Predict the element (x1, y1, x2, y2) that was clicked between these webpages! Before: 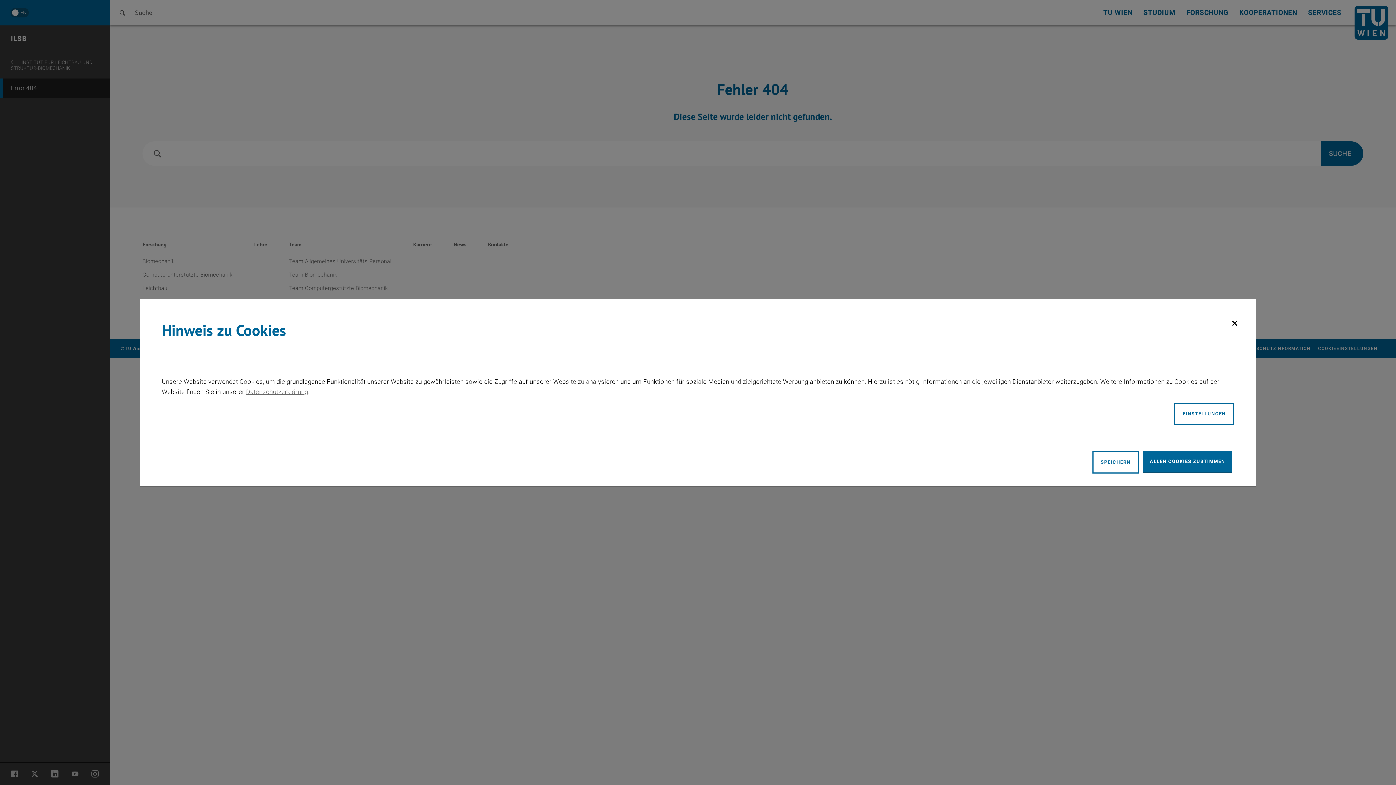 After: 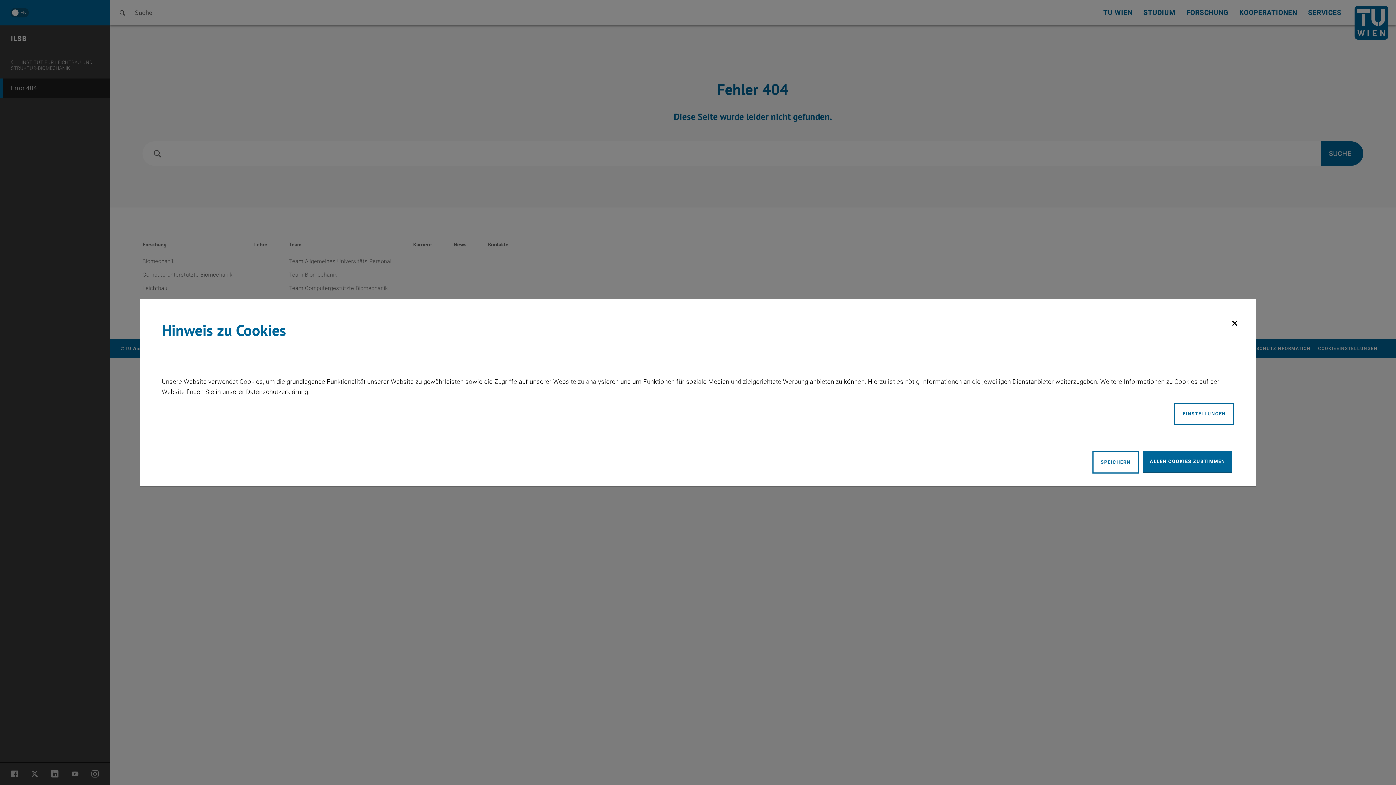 Action: bbox: (246, 388, 308, 395) label: Datenschutzerklärung